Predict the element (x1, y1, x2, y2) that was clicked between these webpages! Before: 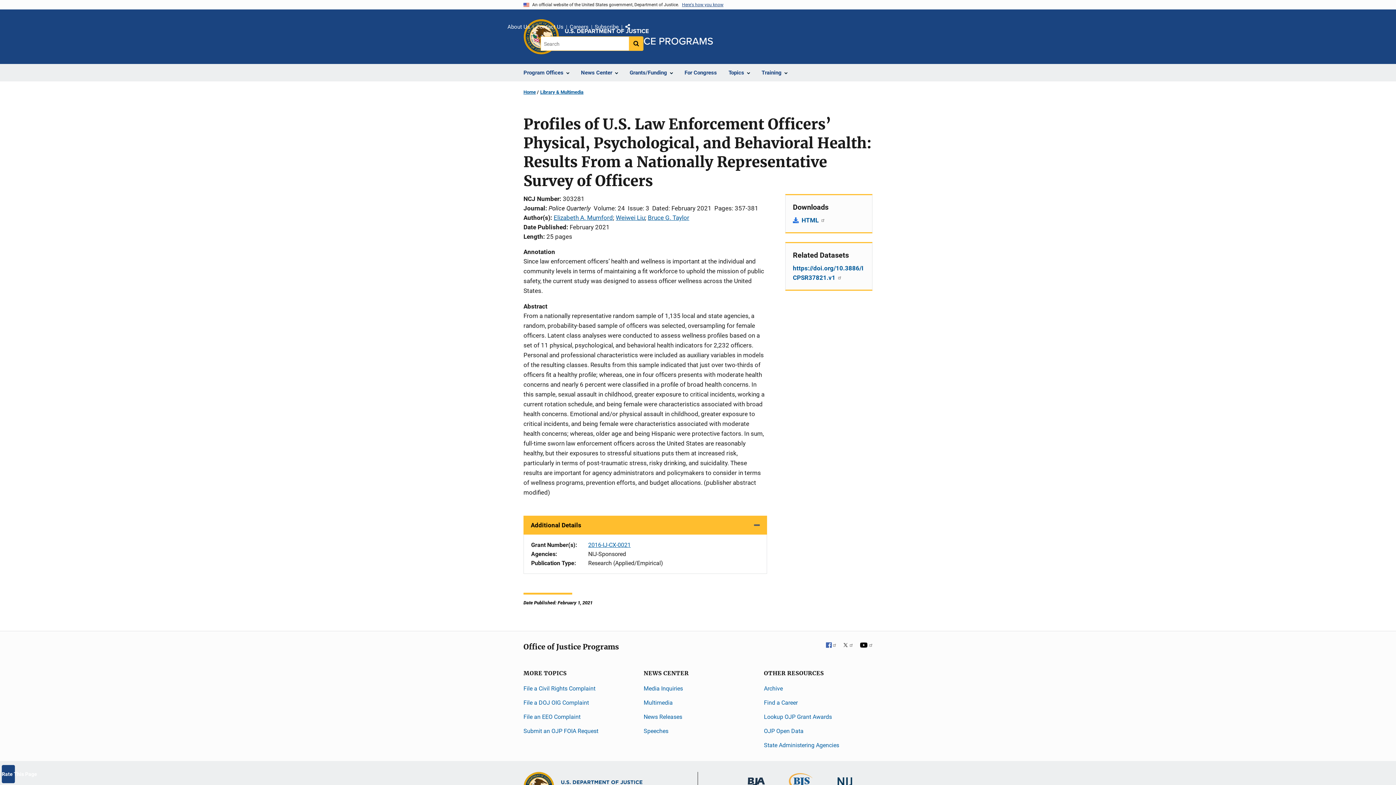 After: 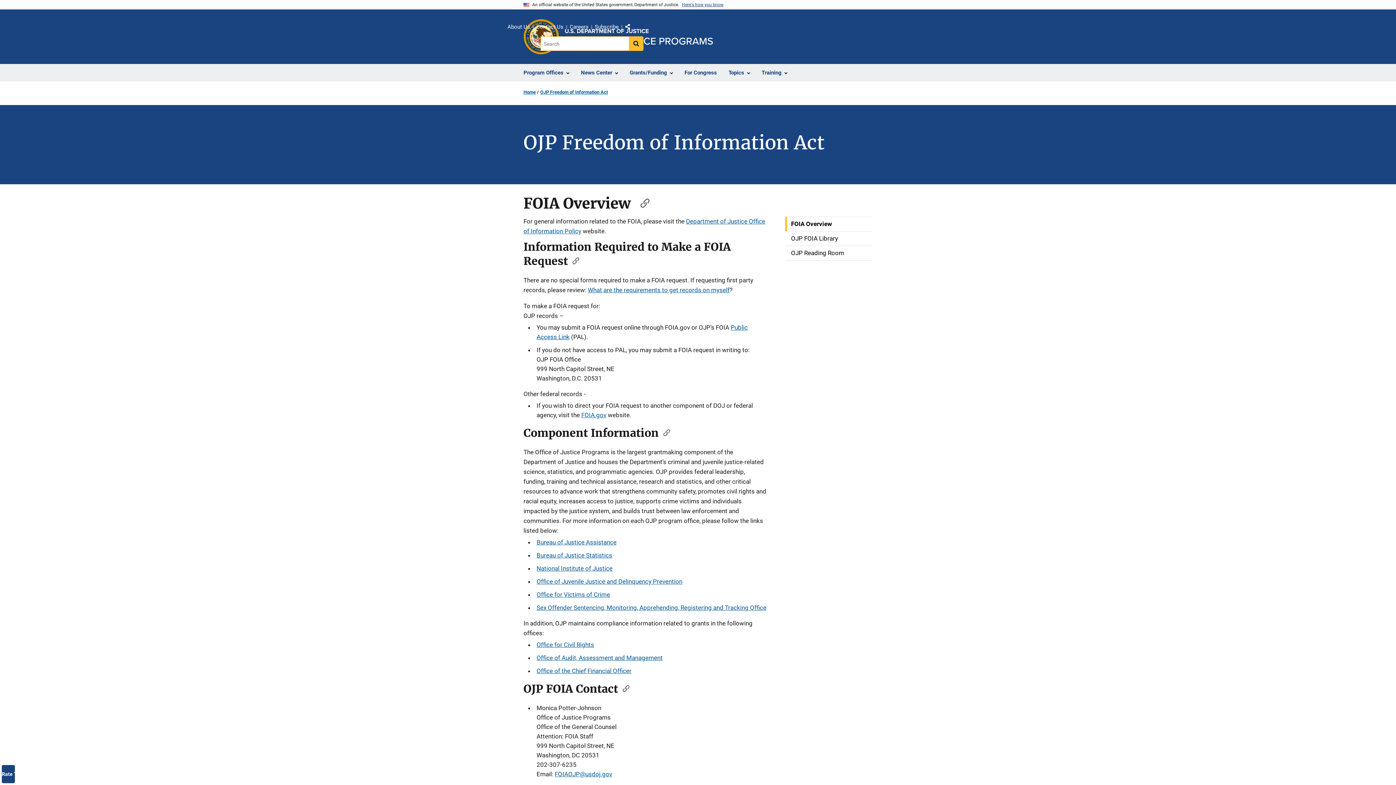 Action: bbox: (523, 728, 598, 734) label: Submit an OJP FOIA Request